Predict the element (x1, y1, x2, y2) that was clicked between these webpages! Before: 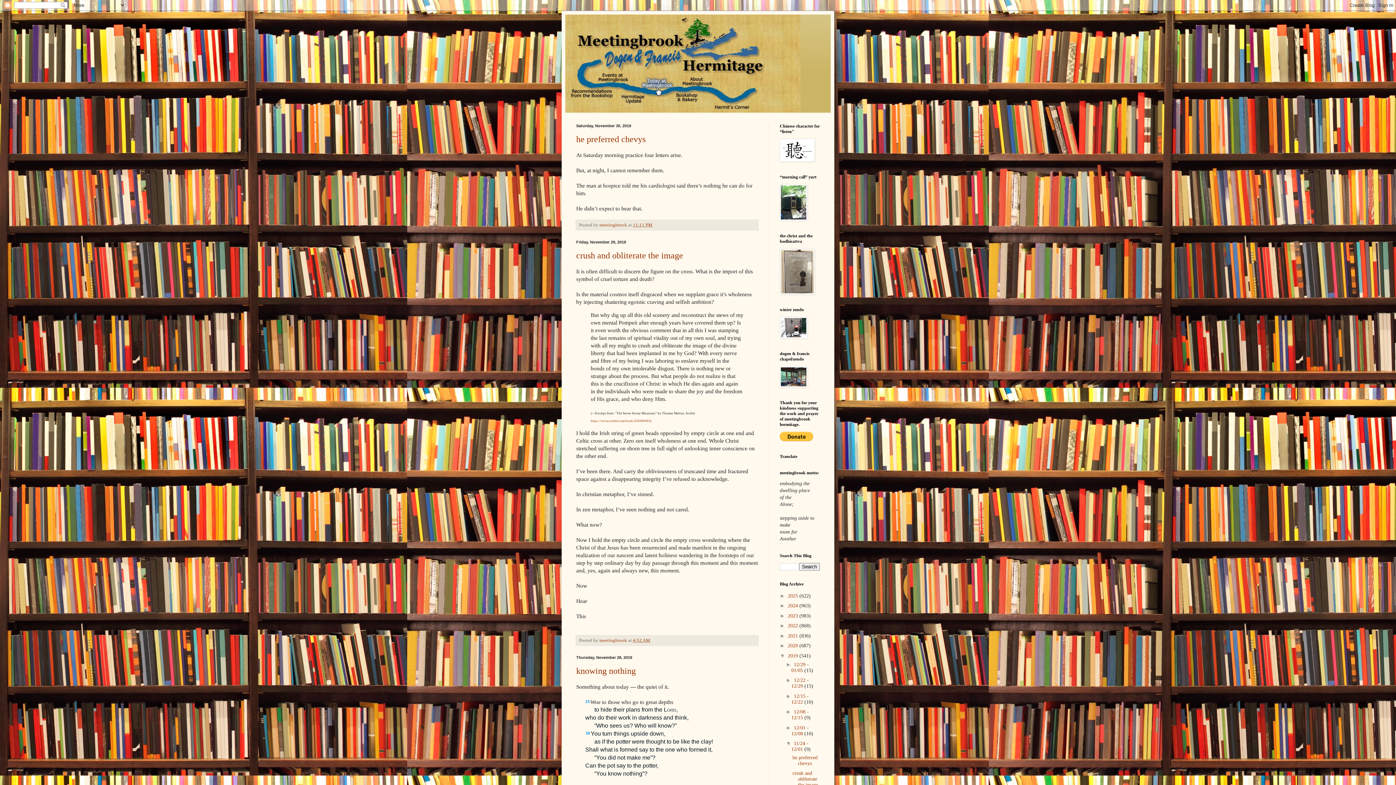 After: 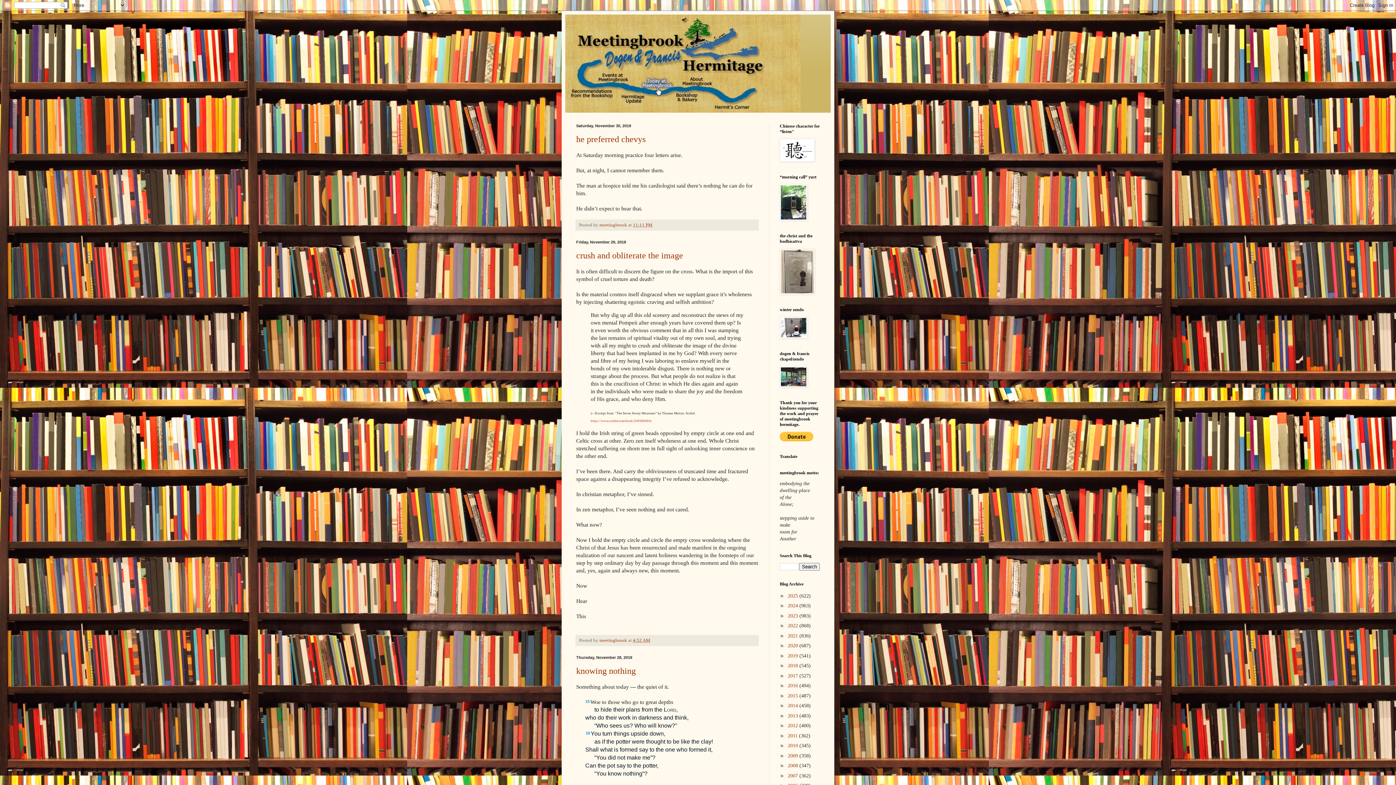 Action: bbox: (780, 652, 788, 658) label: ▼  